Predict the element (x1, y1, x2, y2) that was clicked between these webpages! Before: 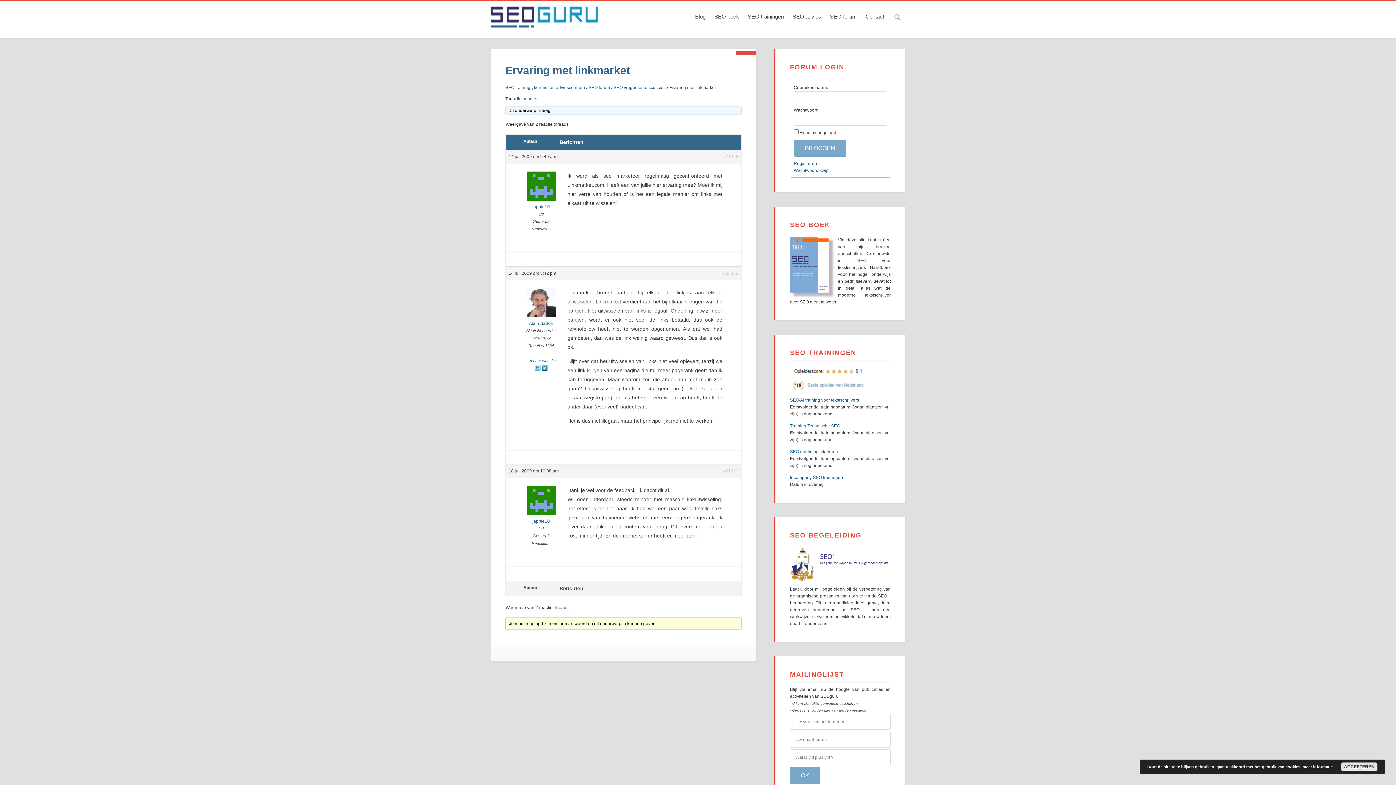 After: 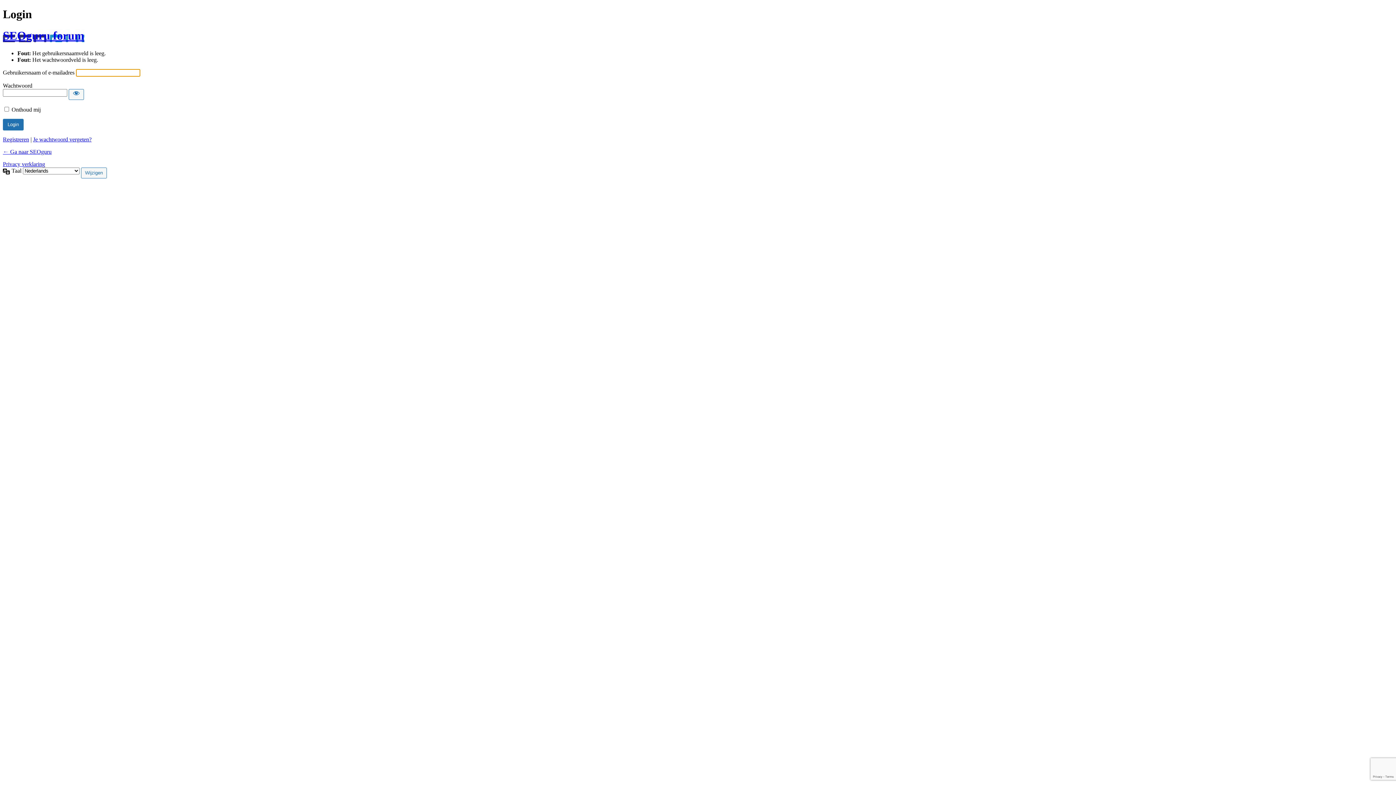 Action: label: INLOGGEN bbox: (794, 140, 846, 156)